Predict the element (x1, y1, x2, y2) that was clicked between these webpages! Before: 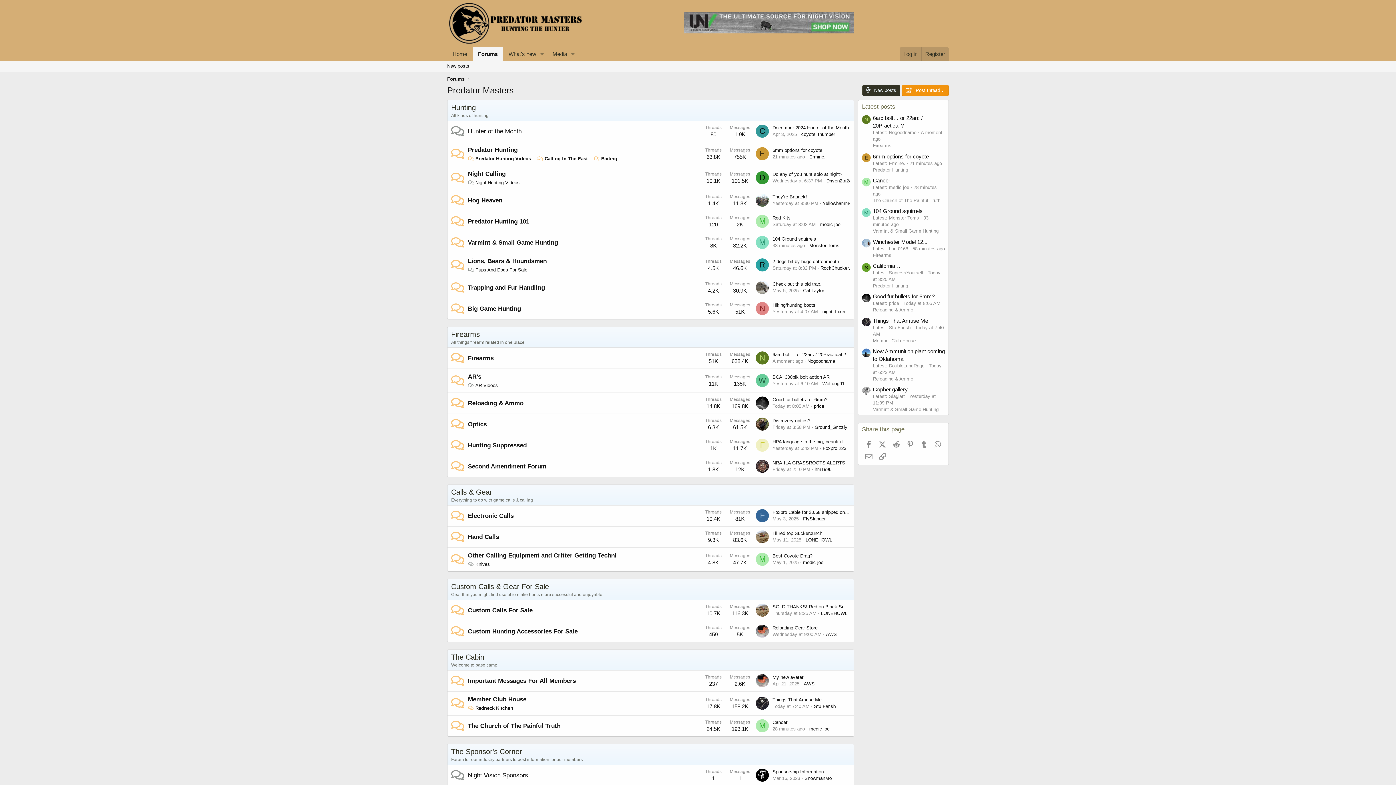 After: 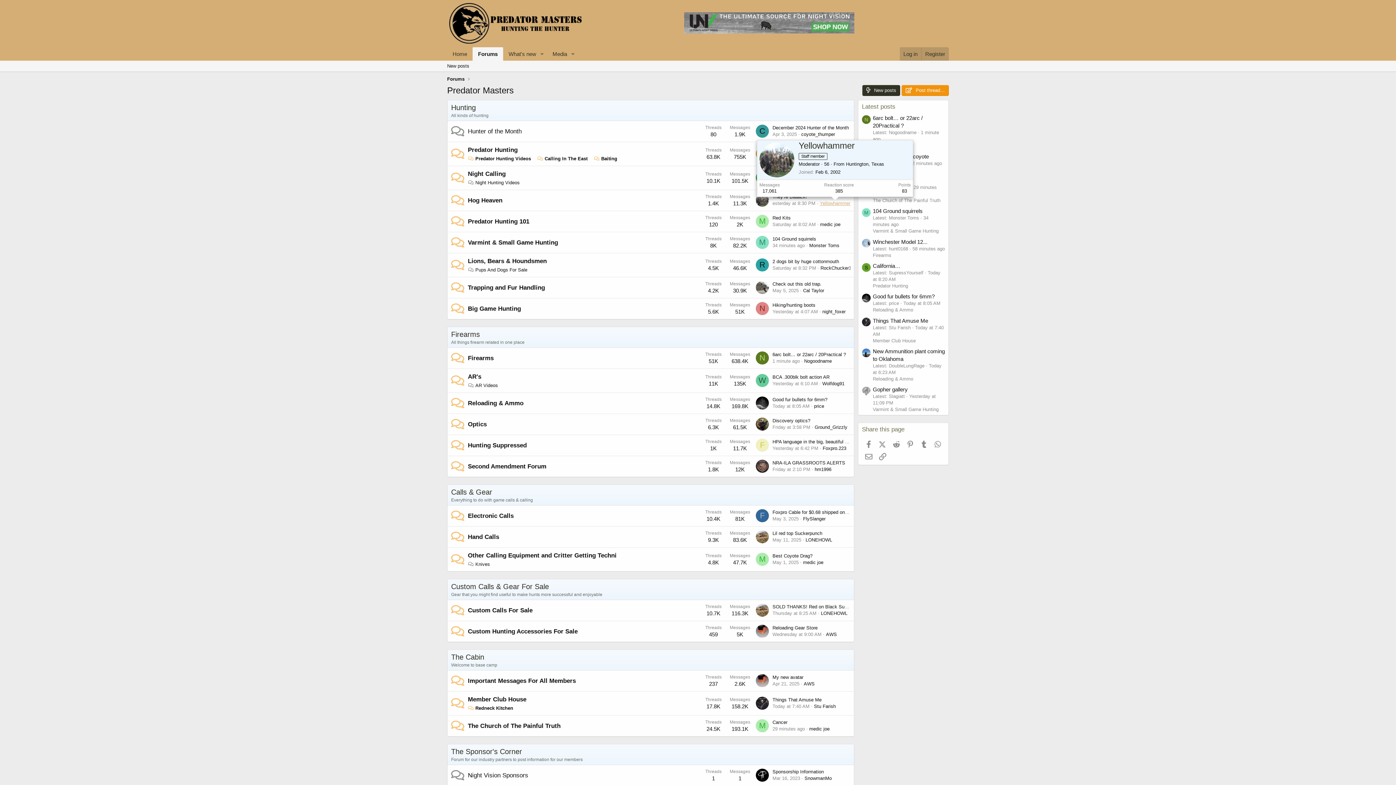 Action: label: Yellowhammer bbox: (822, 200, 853, 206)